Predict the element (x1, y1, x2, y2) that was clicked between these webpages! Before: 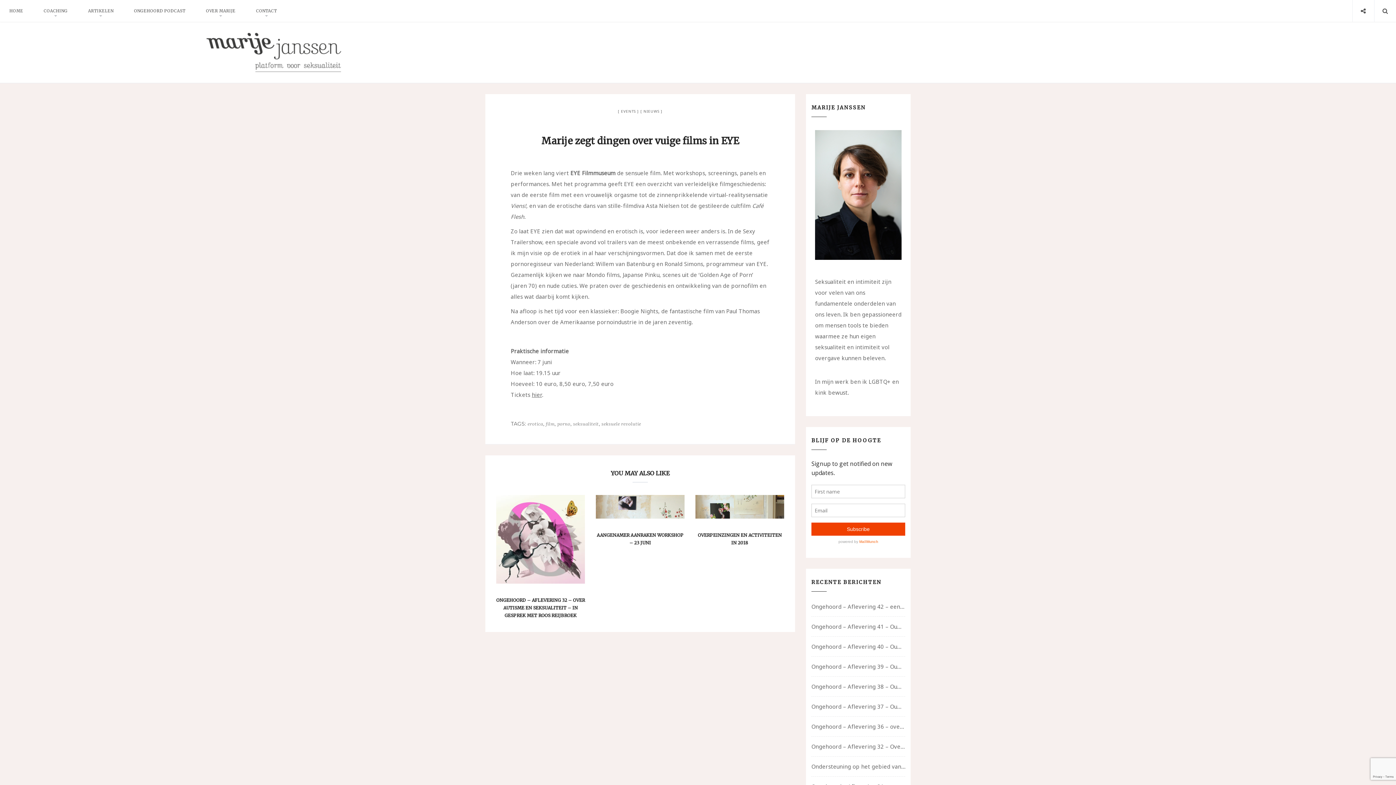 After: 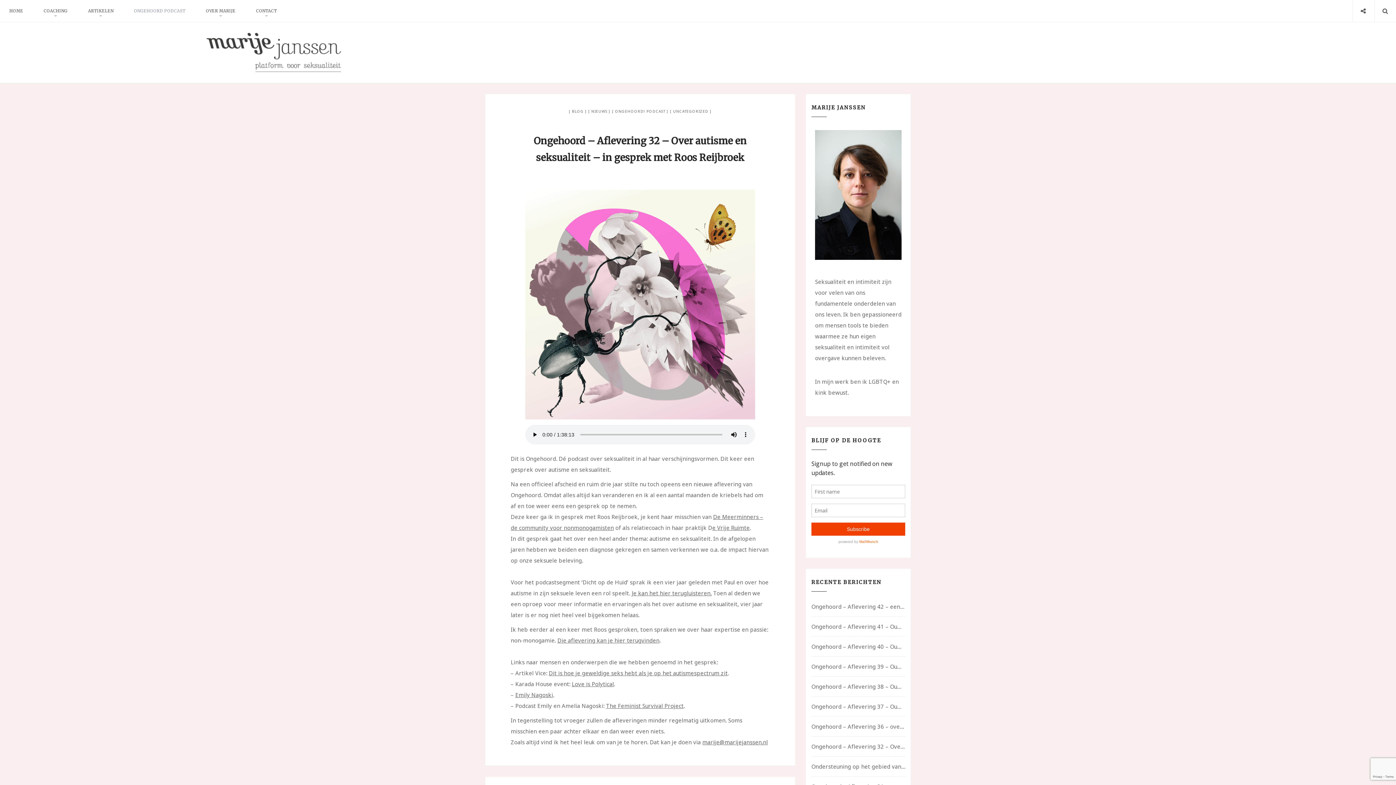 Action: label: Ongehoord – Aflevering 32 – Over autisme en seksualiteit – in gesprek met Roos Reijbroek bbox: (811, 741, 905, 752)